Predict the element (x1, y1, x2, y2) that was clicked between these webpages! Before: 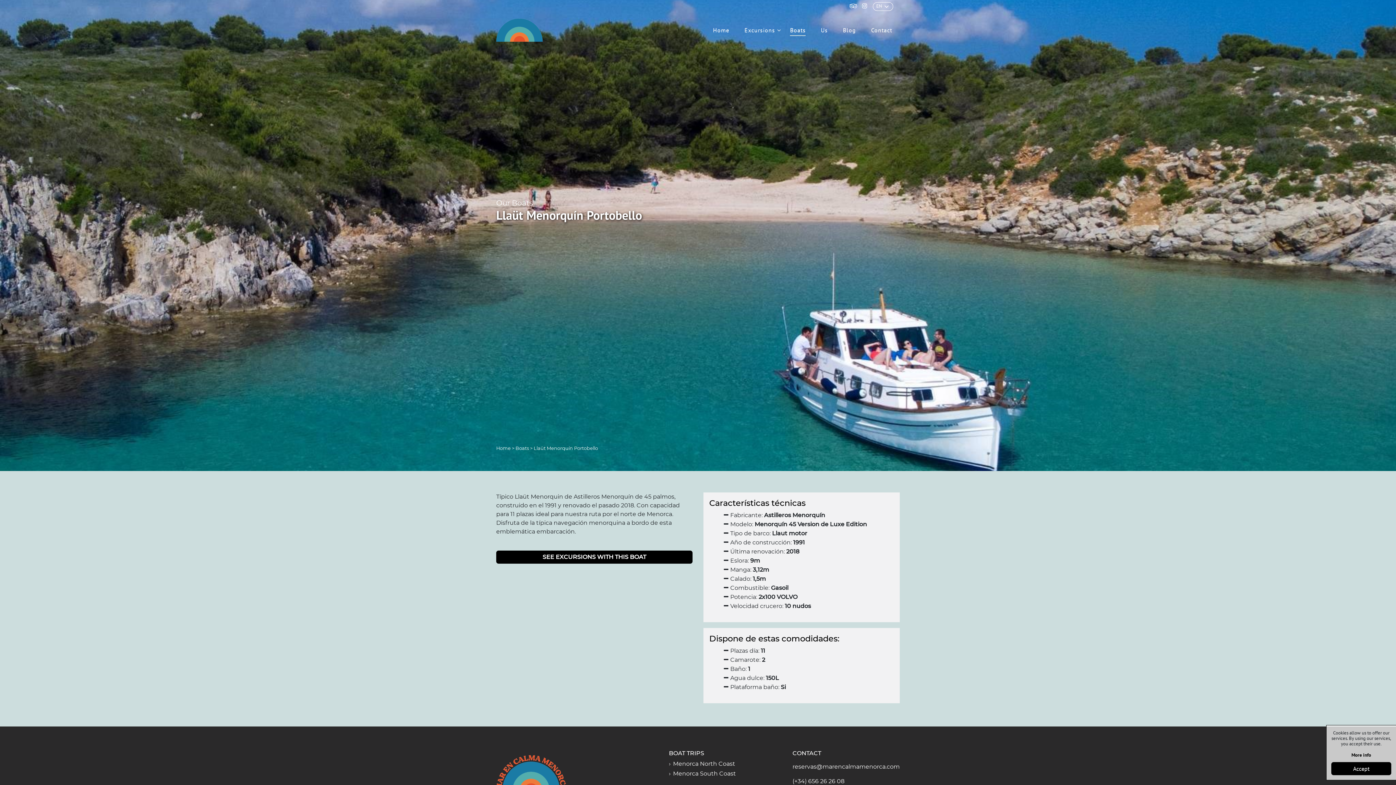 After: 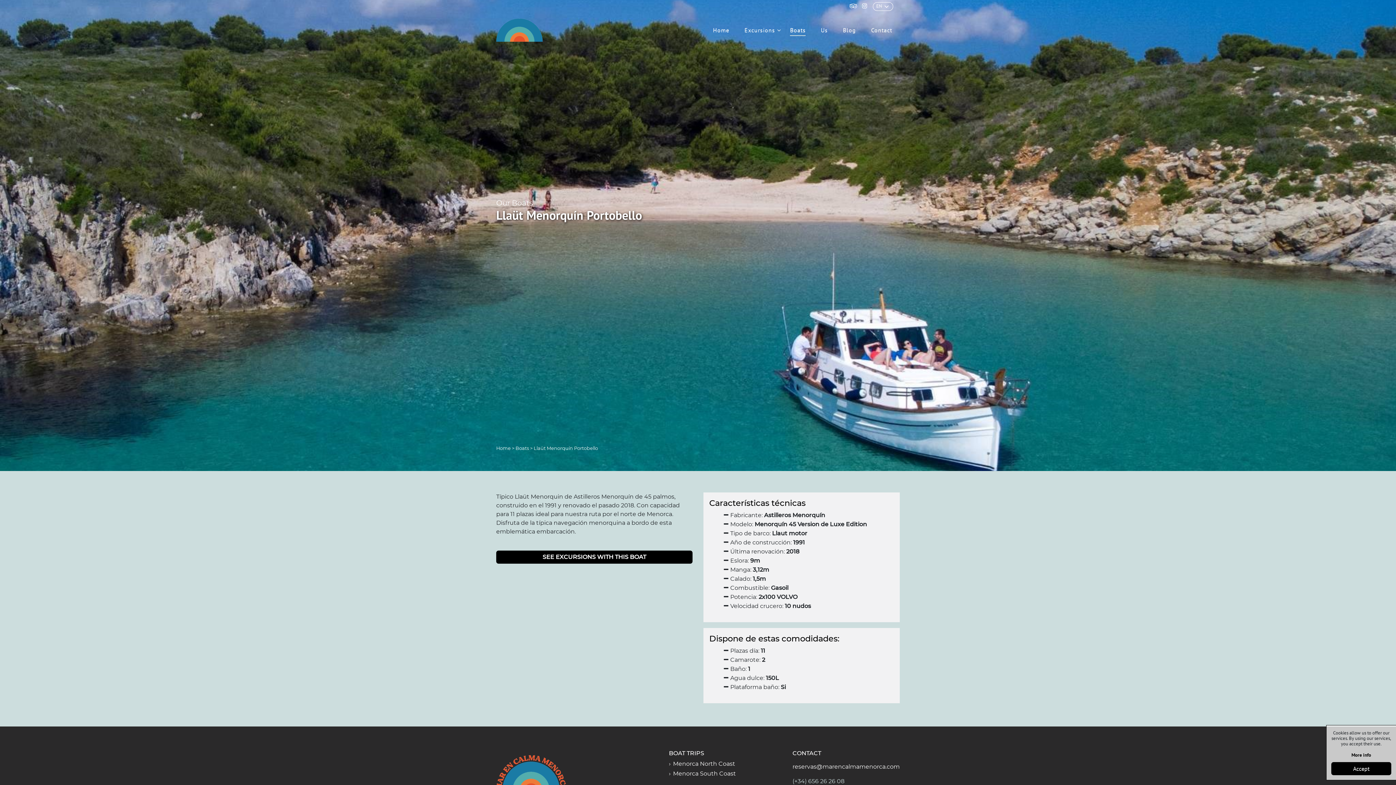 Action: bbox: (792, 778, 844, 785) label: (+34) 656 26 26 08